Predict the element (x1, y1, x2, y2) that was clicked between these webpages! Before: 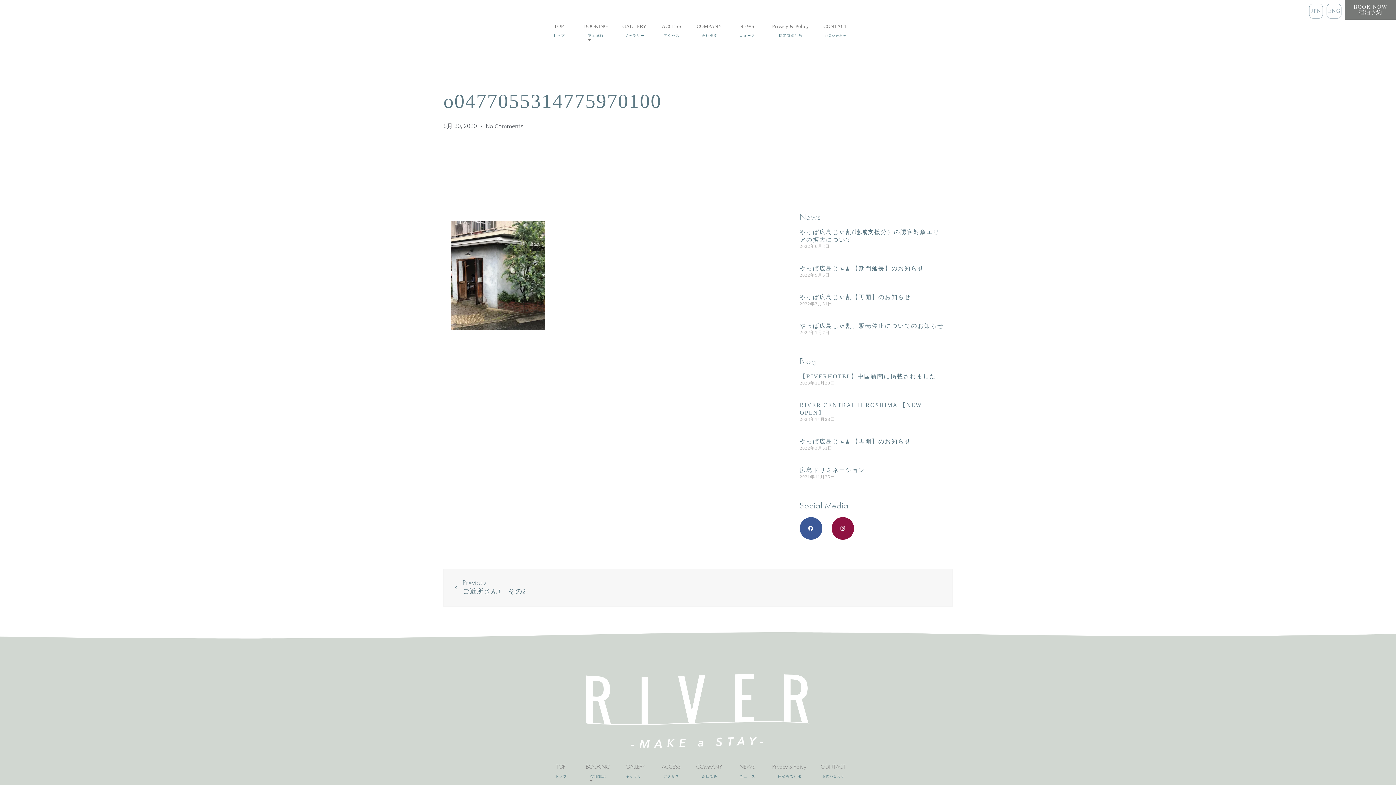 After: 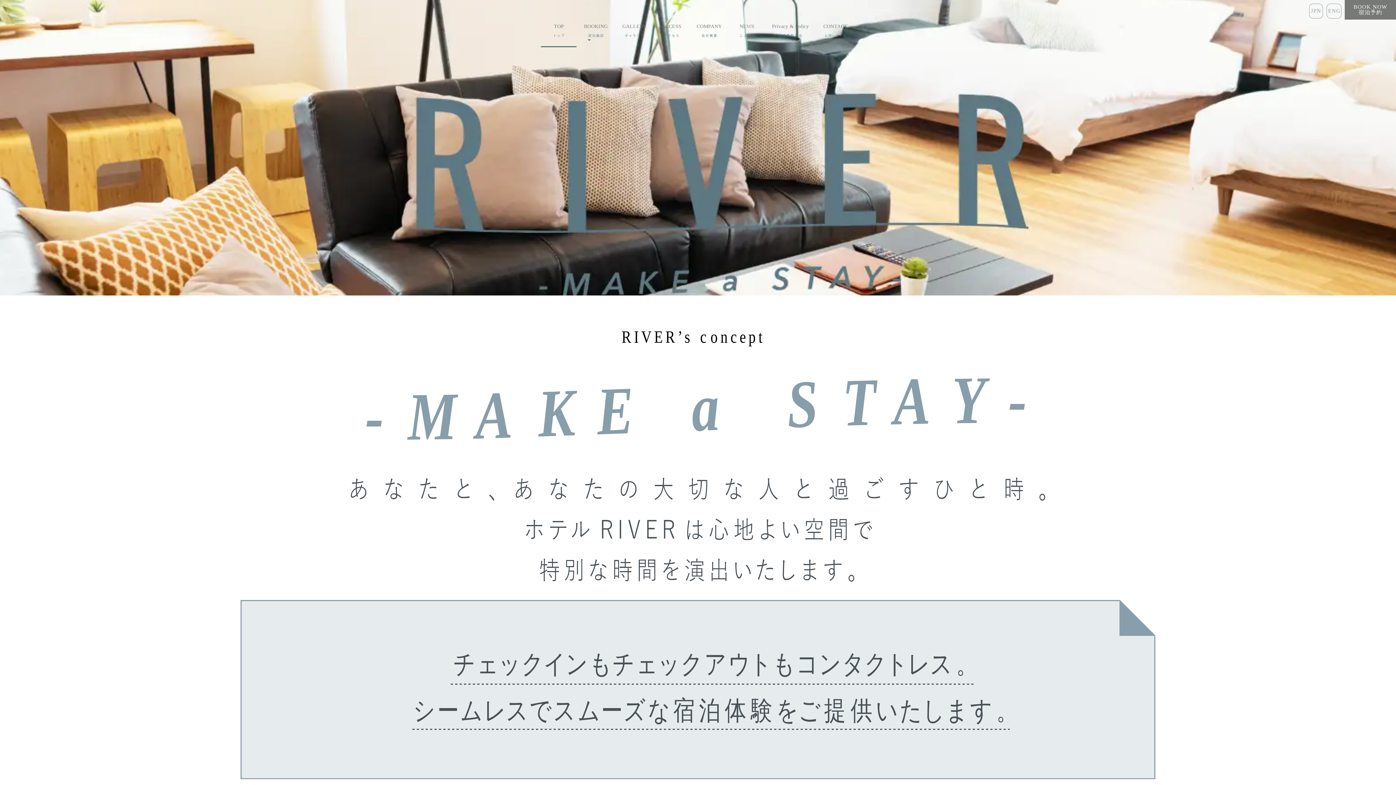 Action: label: JPN bbox: (1309, 3, 1323, 18)